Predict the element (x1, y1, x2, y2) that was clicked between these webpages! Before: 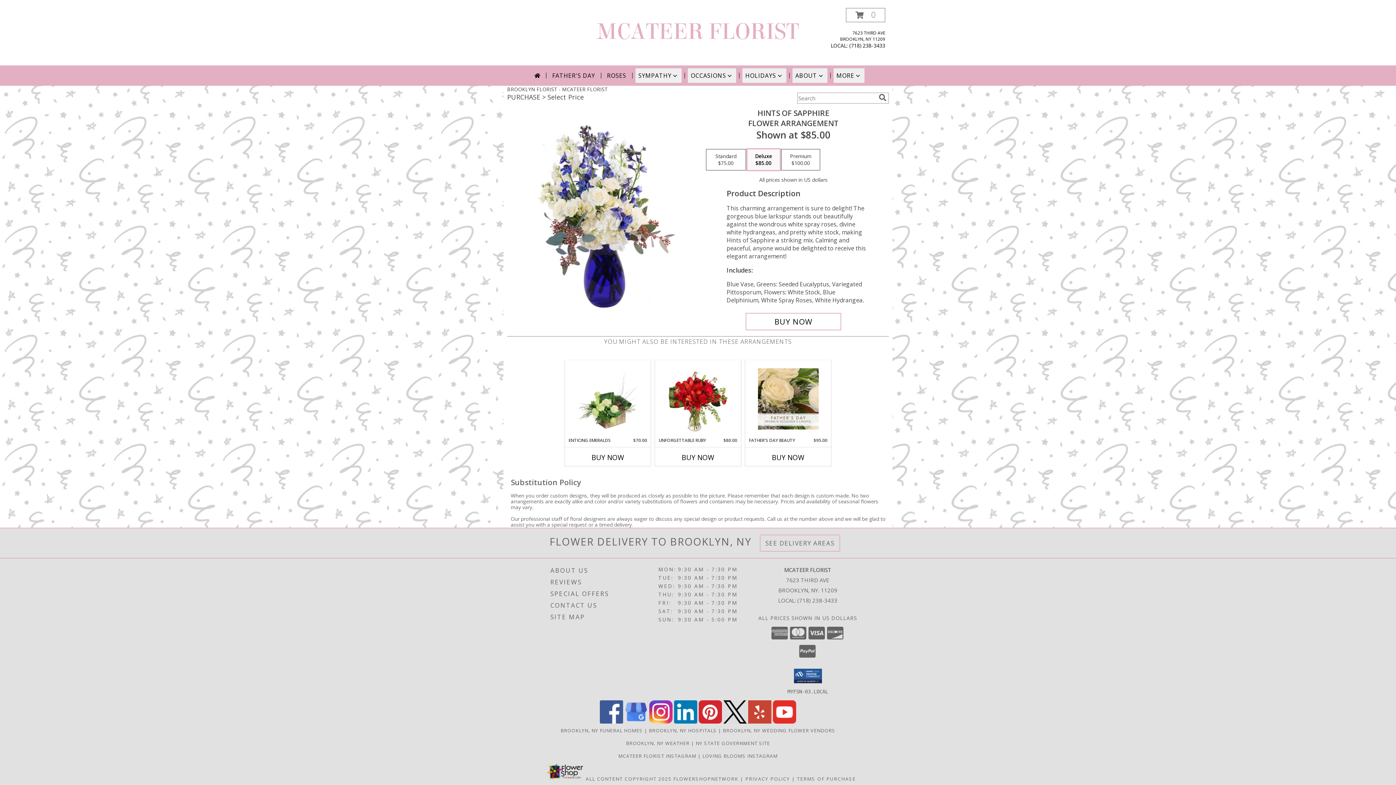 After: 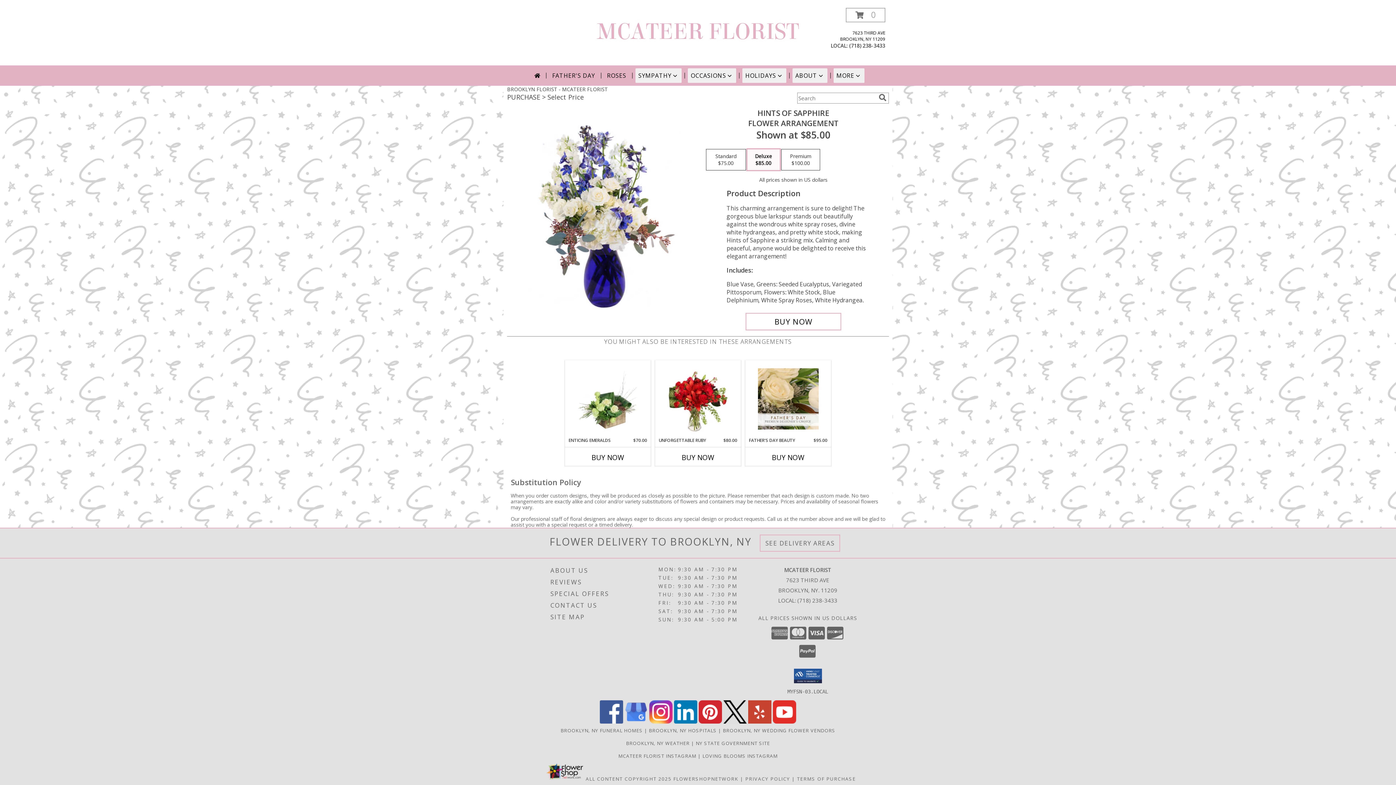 Action: bbox: (698, 718, 722, 725) label: View our Pinterest